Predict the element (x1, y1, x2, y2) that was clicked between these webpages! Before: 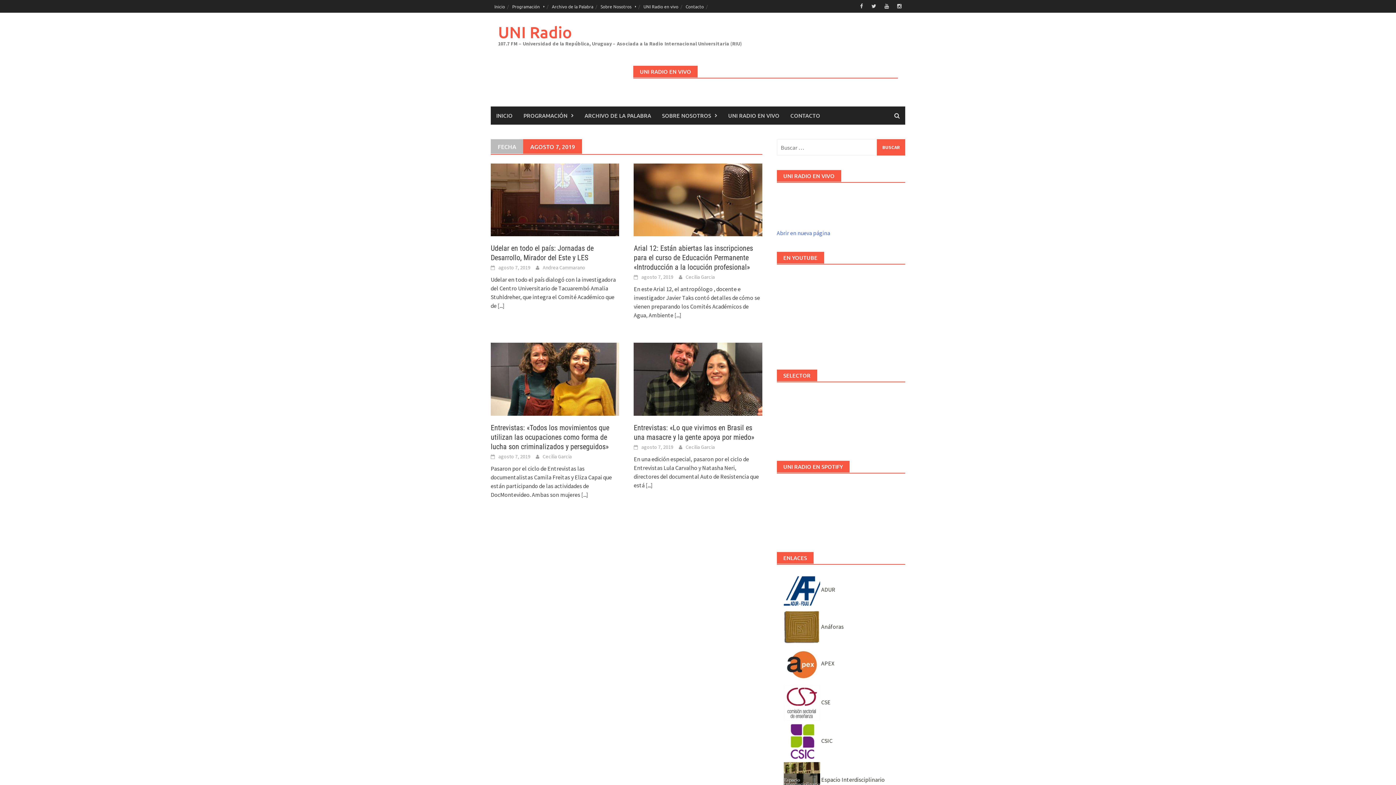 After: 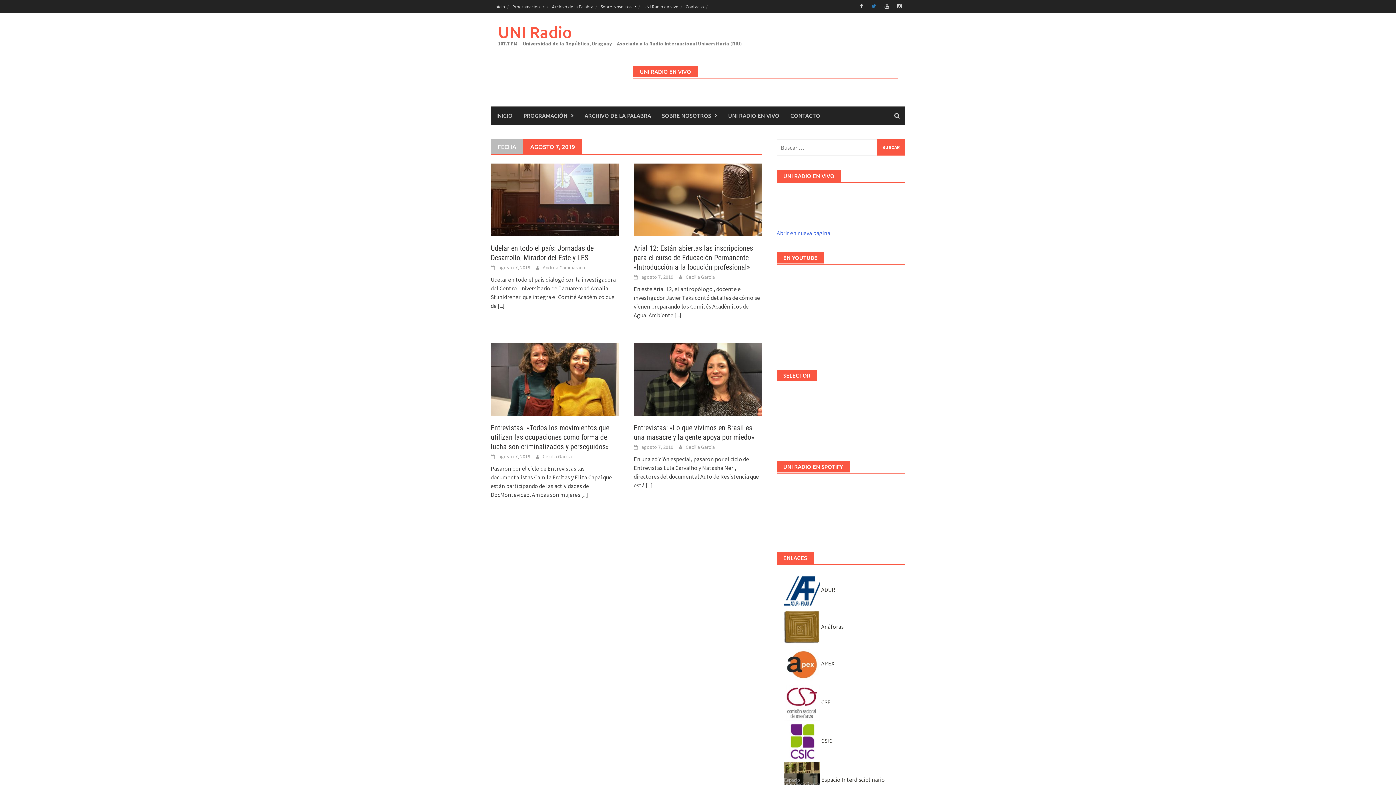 Action: bbox: (867, 1, 879, 10)